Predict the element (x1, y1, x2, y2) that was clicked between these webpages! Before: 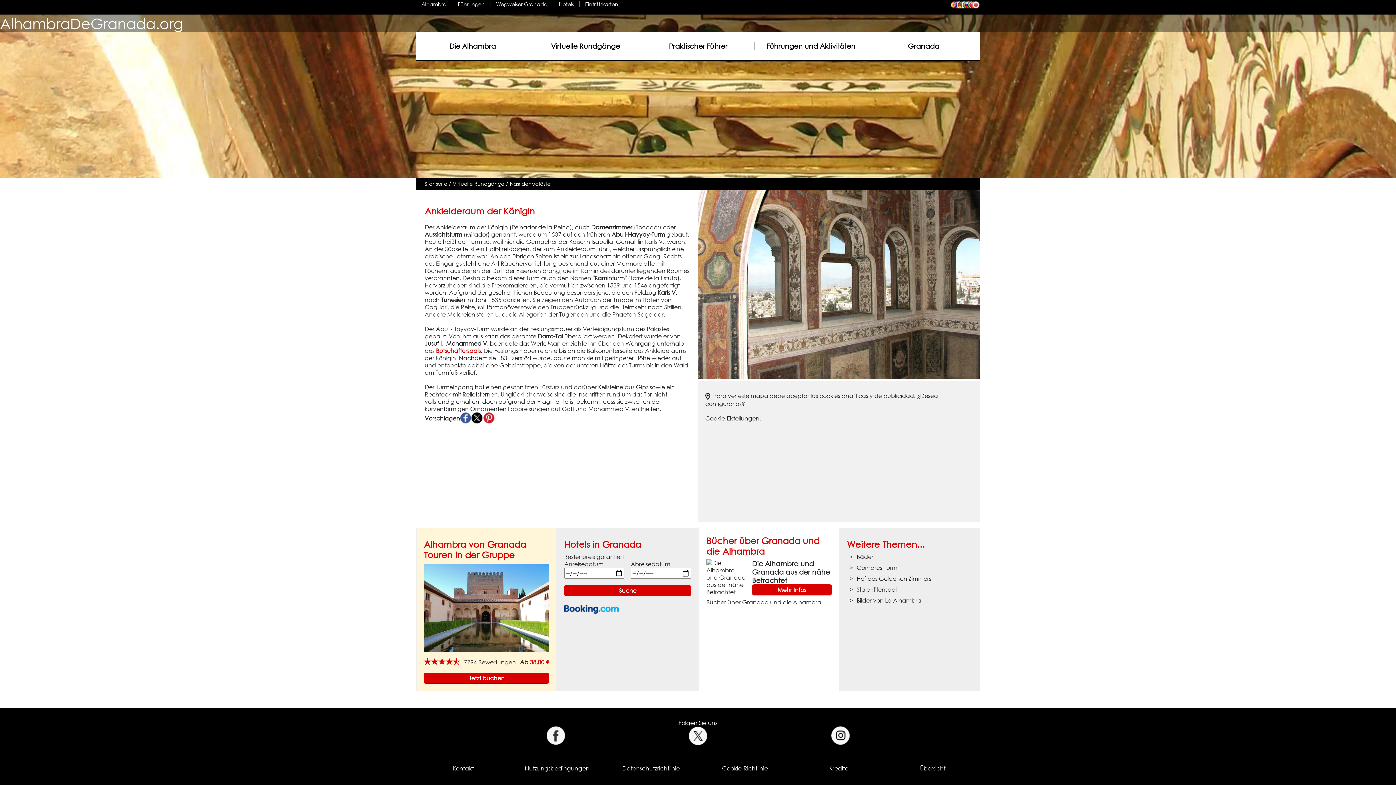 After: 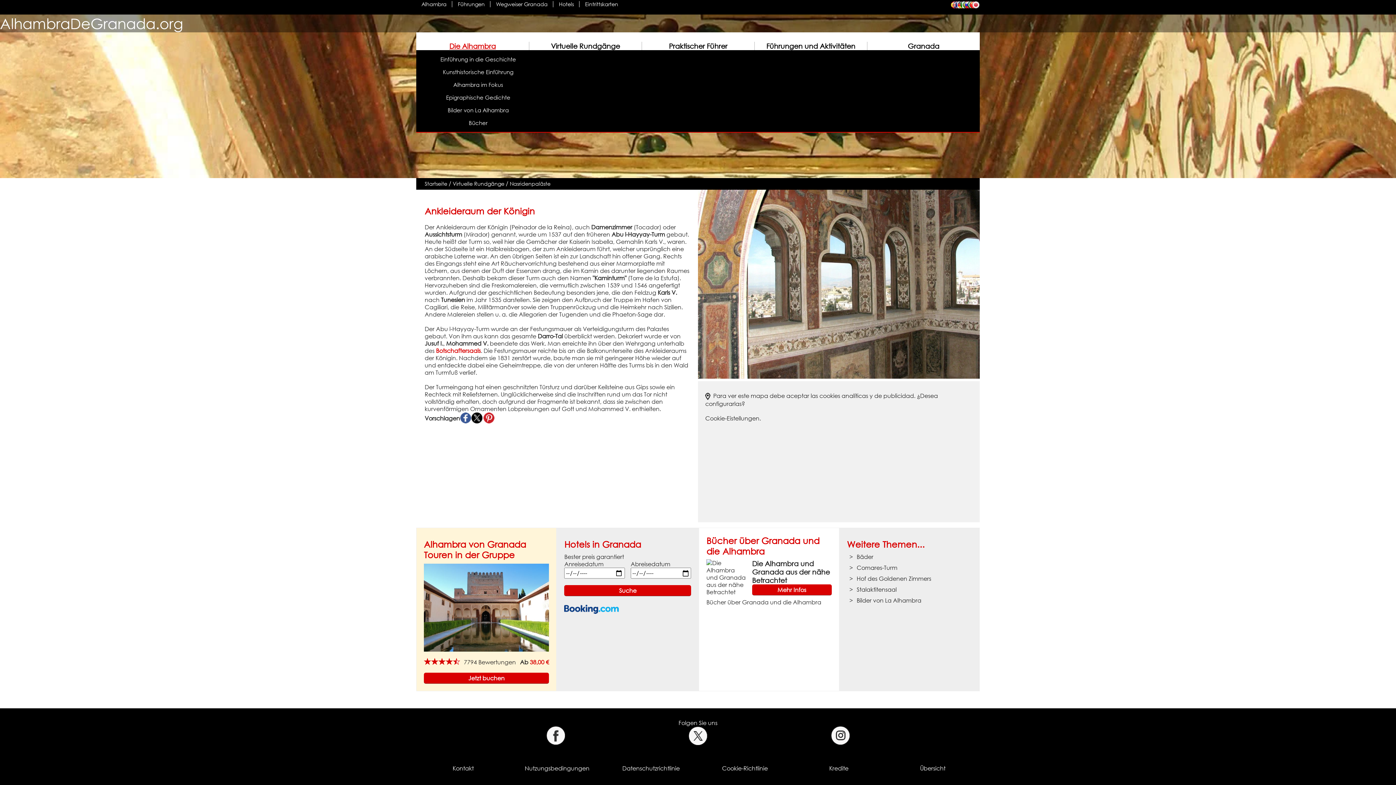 Action: label: Die Alhambra bbox: (449, 41, 496, 50)